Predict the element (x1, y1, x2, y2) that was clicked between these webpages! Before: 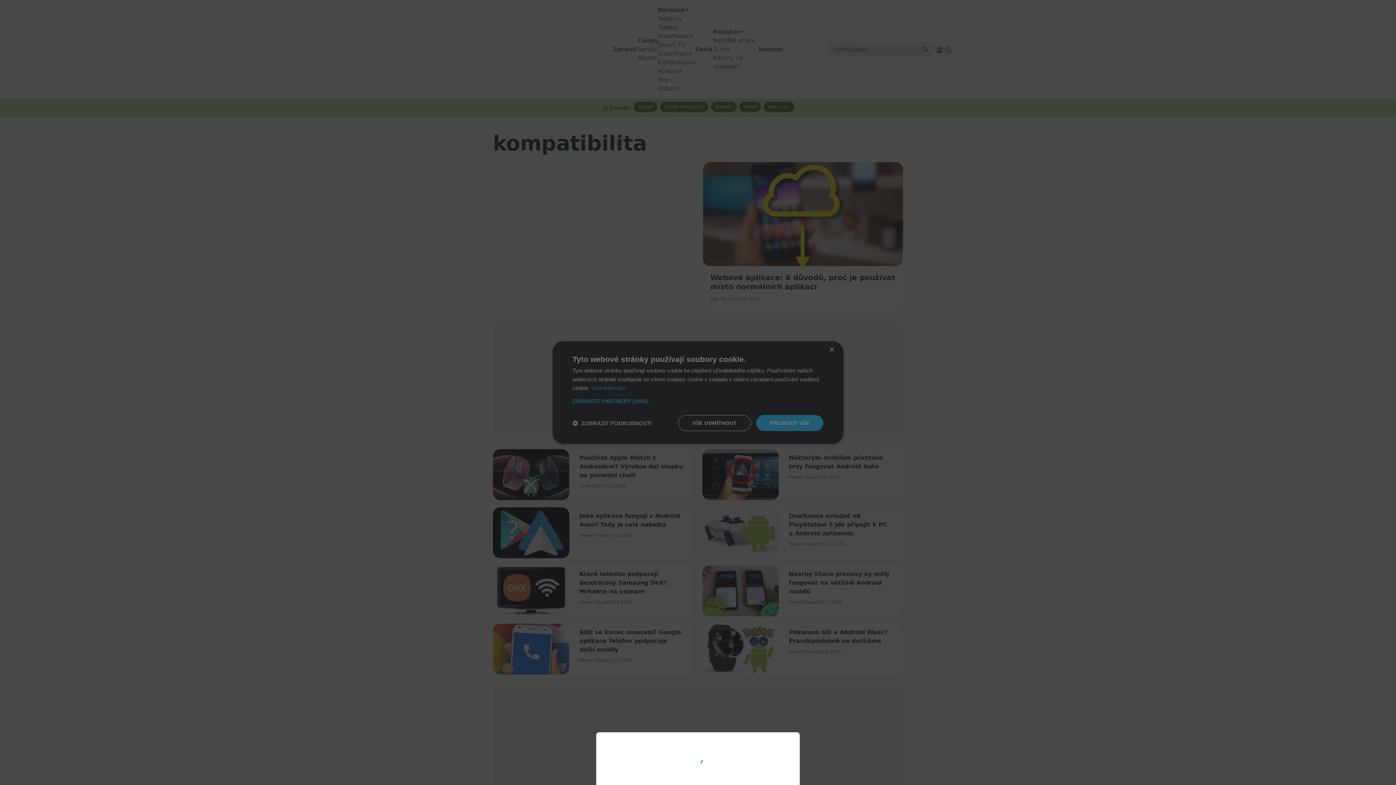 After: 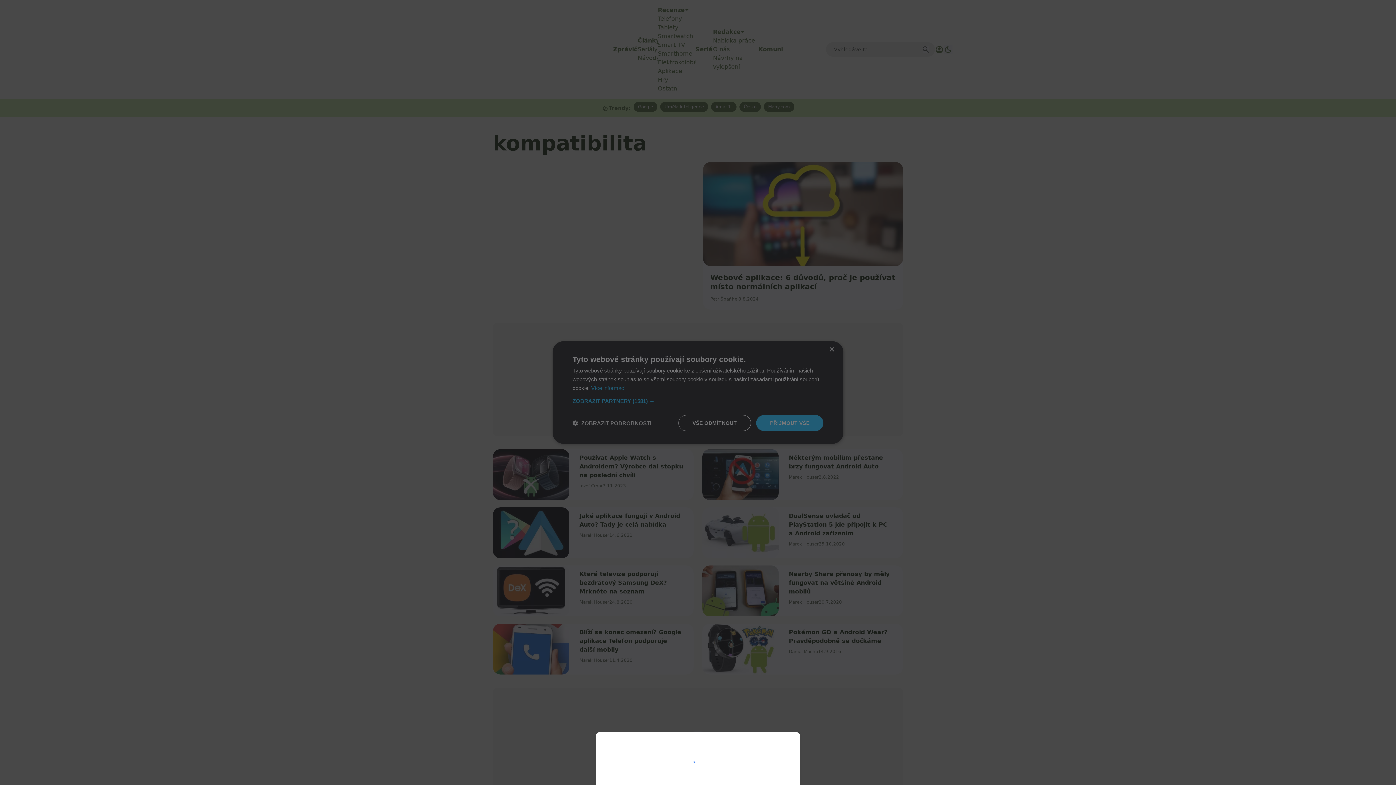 Action: bbox: (0, 0, 1396, 785)